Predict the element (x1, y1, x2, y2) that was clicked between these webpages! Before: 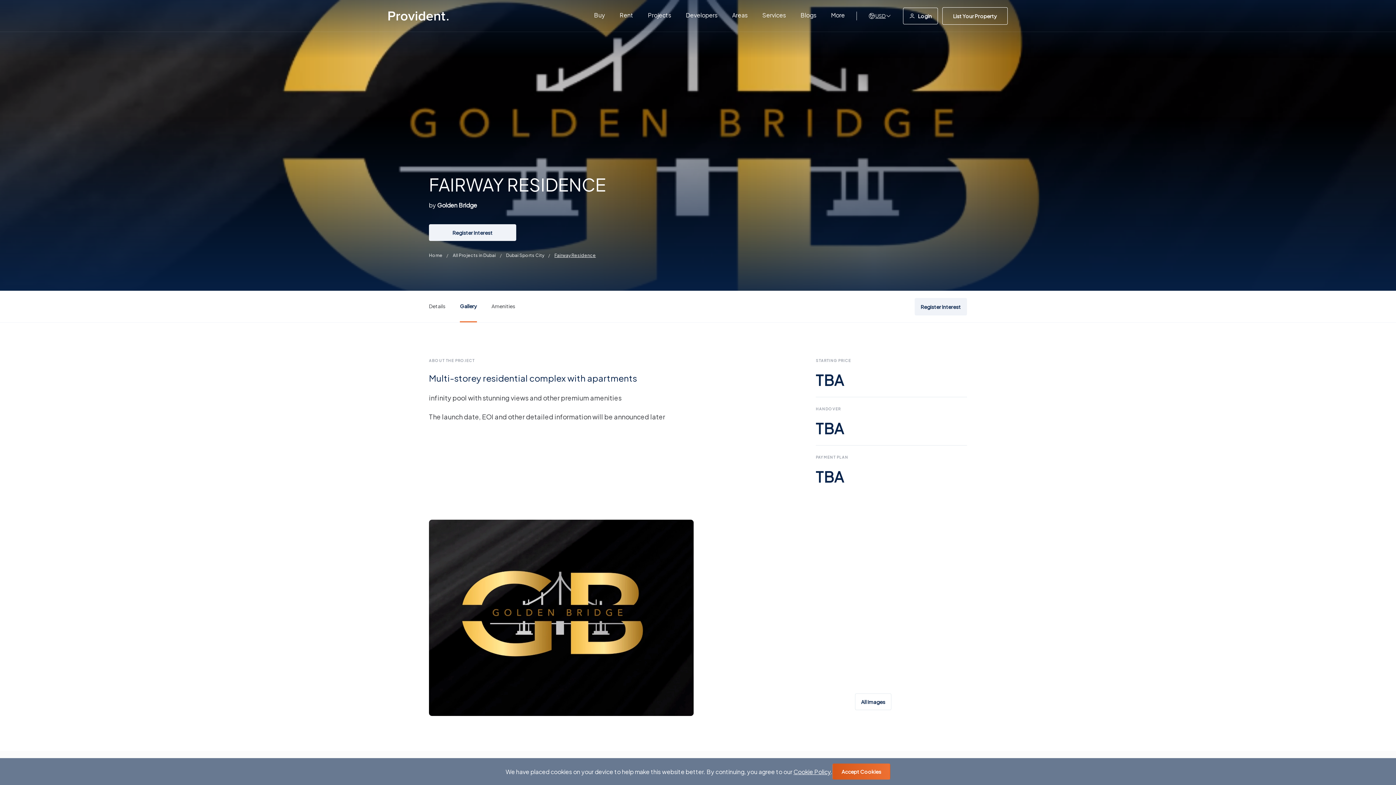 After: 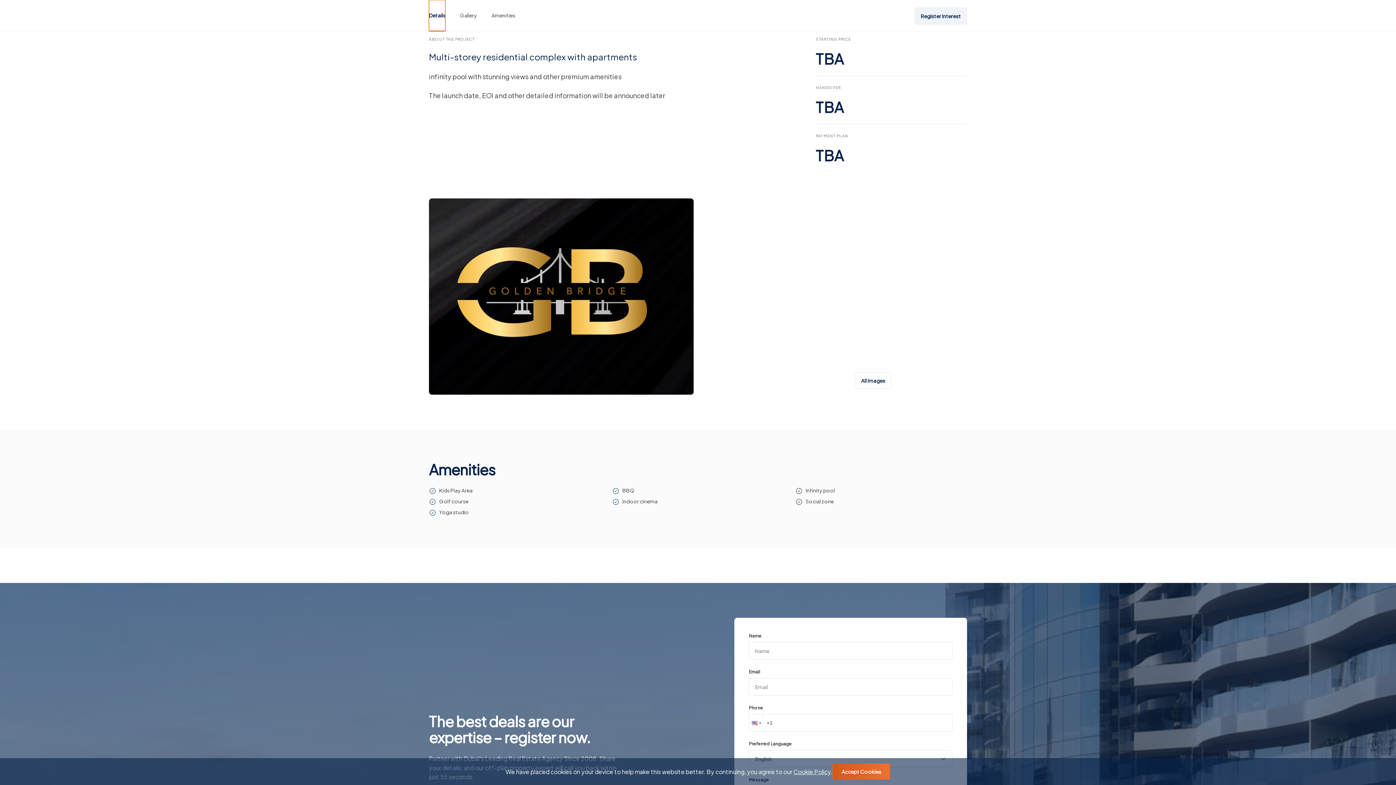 Action: label: Details bbox: (429, 290, 445, 322)